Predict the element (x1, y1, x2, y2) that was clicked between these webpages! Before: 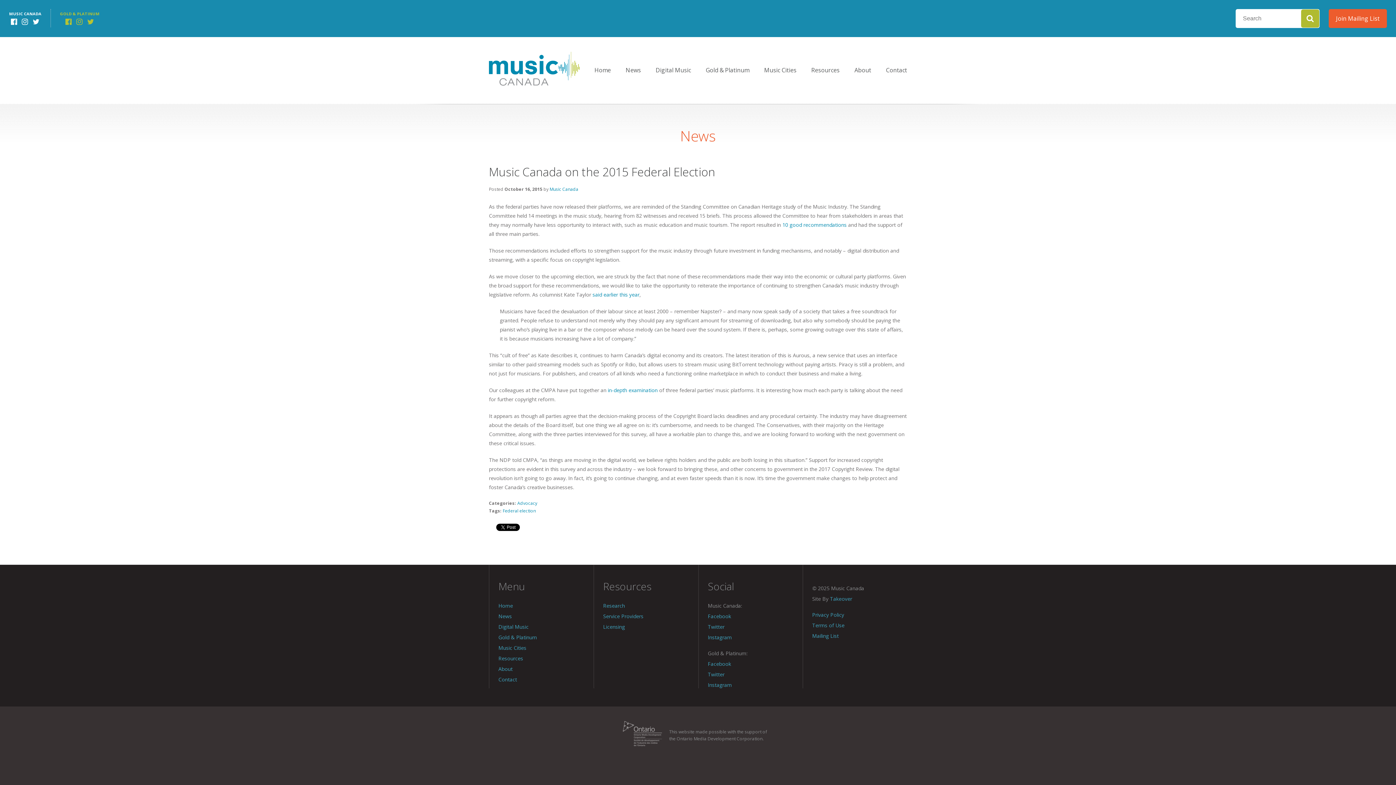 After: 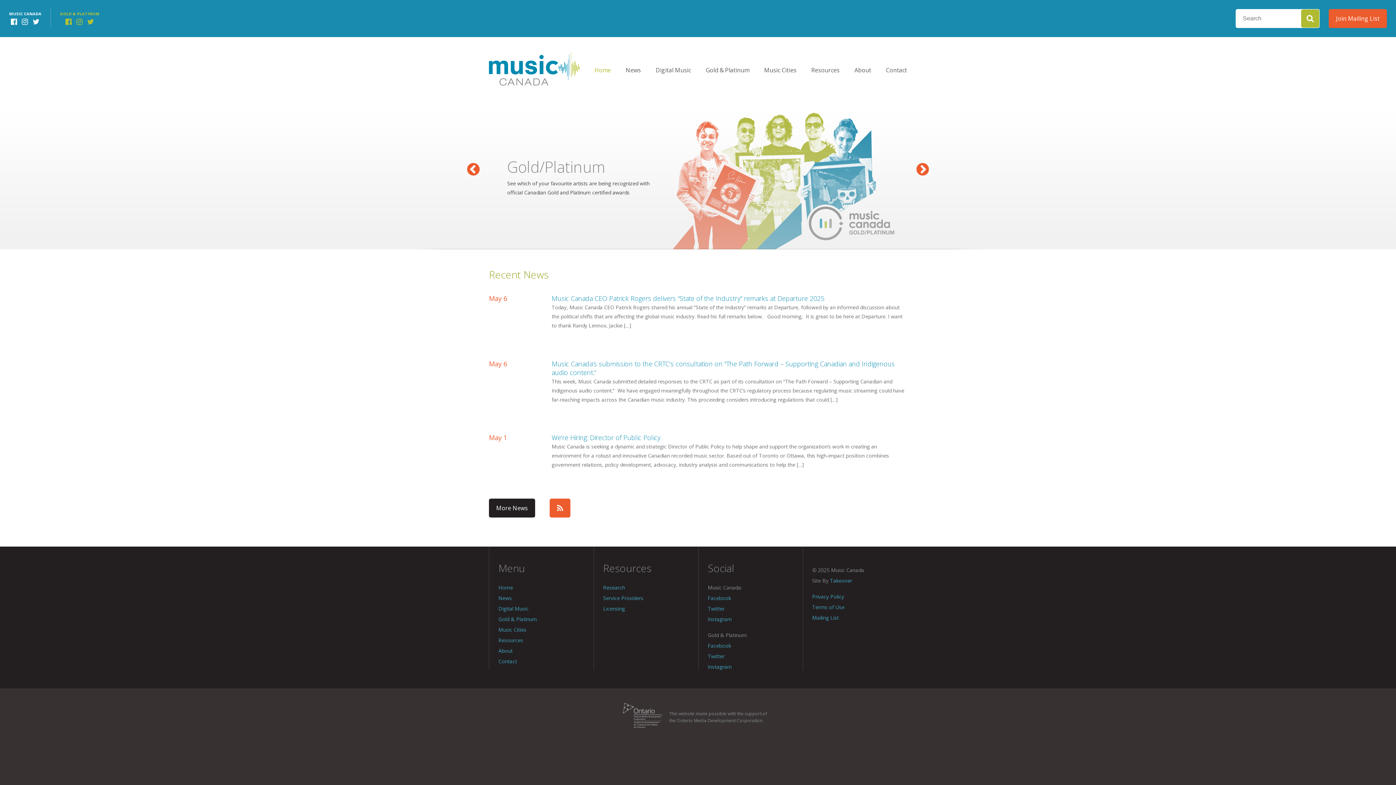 Action: label: Home bbox: (594, 51, 611, 88)